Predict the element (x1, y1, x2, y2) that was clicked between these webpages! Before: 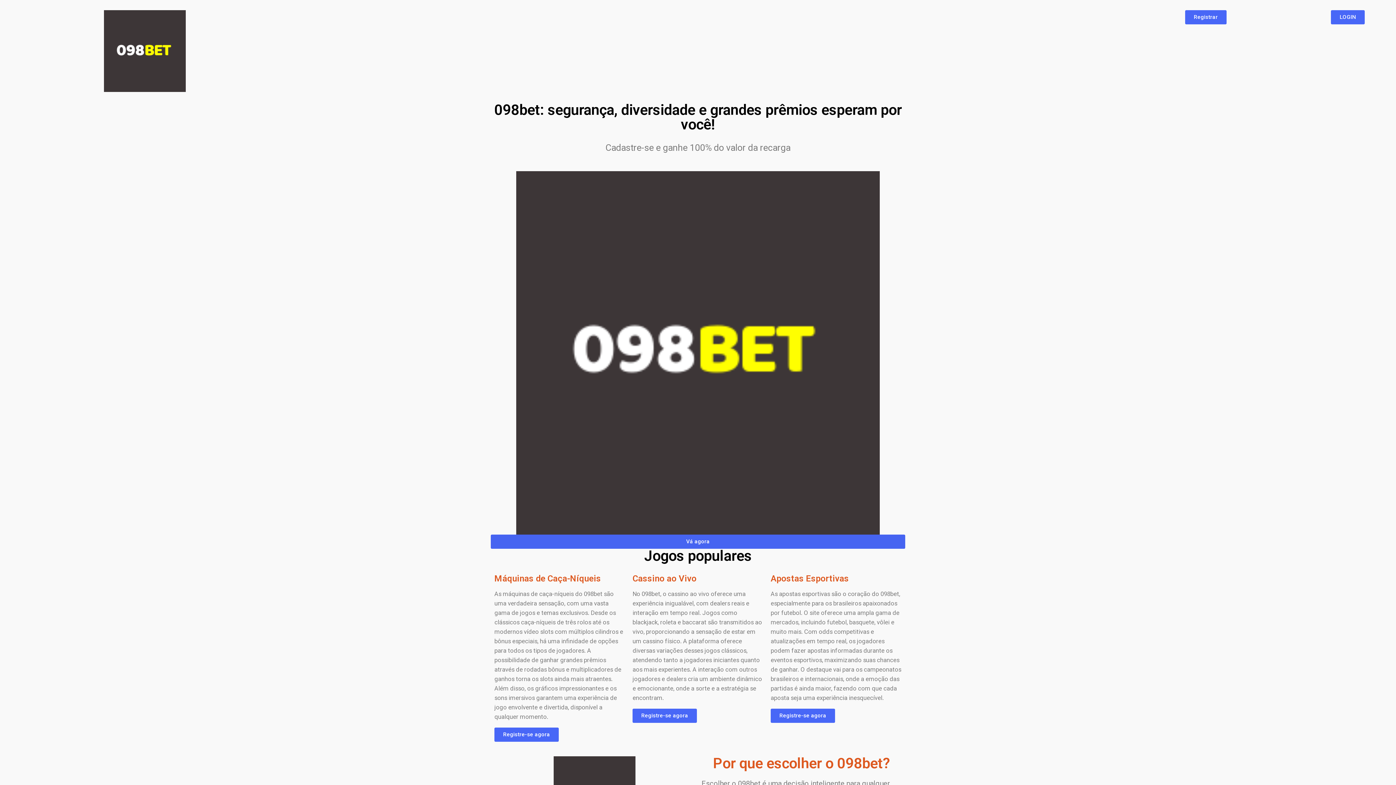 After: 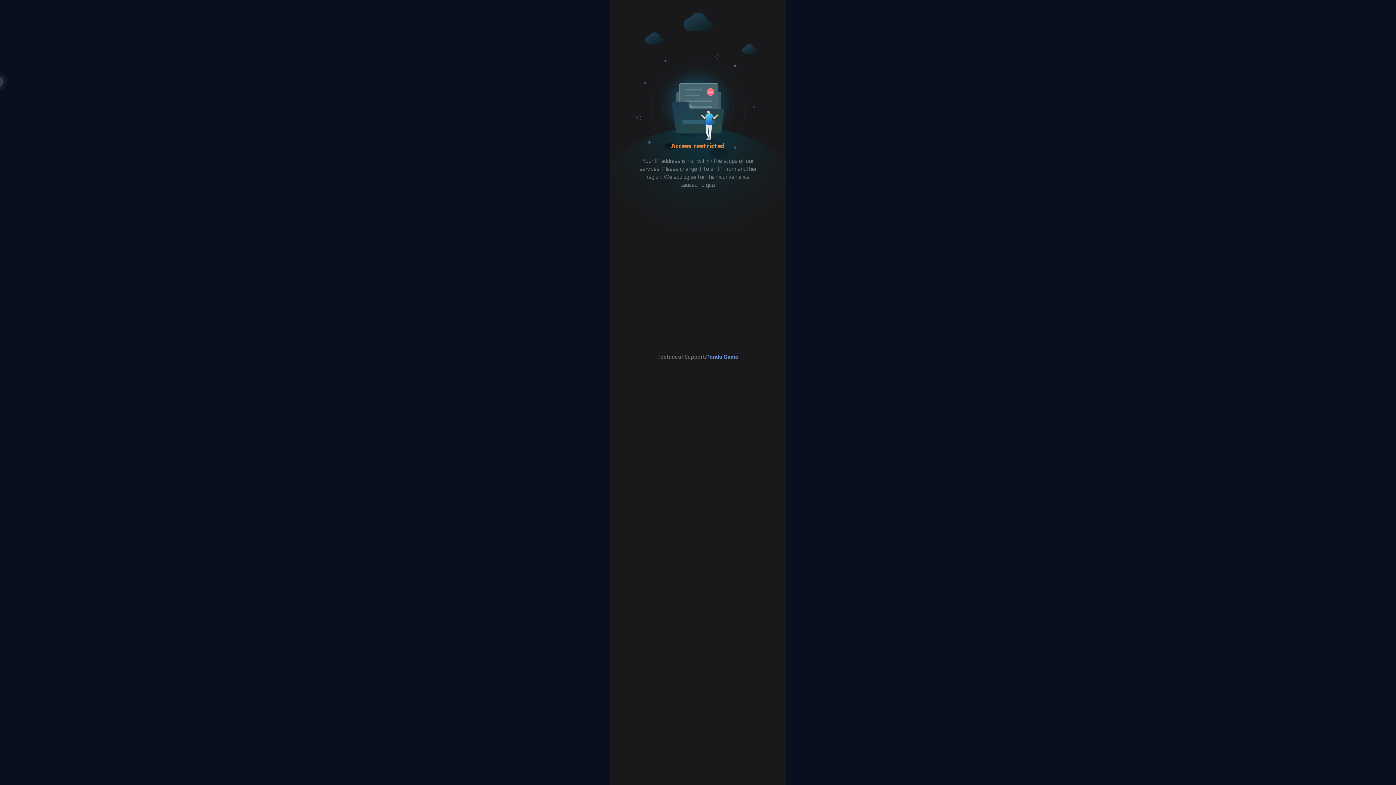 Action: label: LOGIN bbox: (1331, 10, 1365, 24)